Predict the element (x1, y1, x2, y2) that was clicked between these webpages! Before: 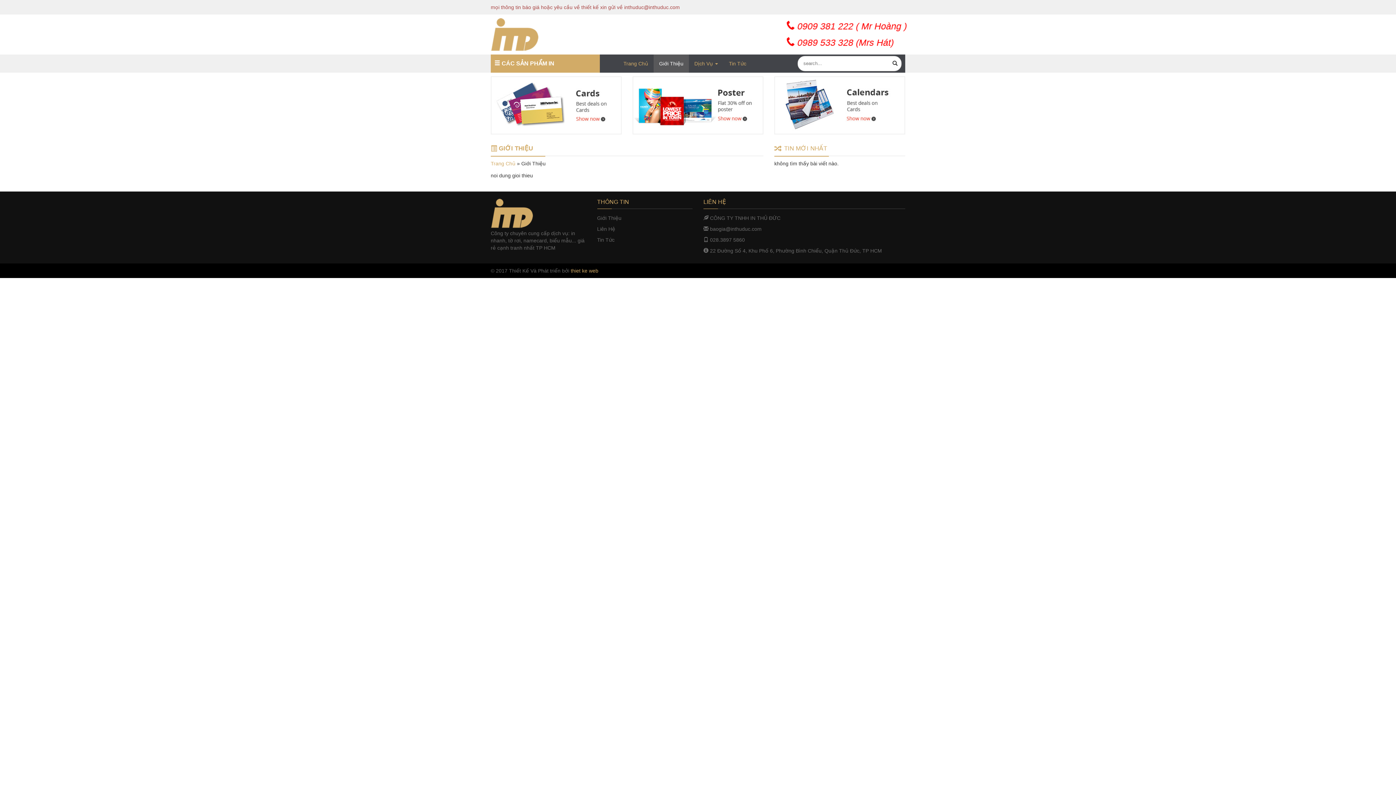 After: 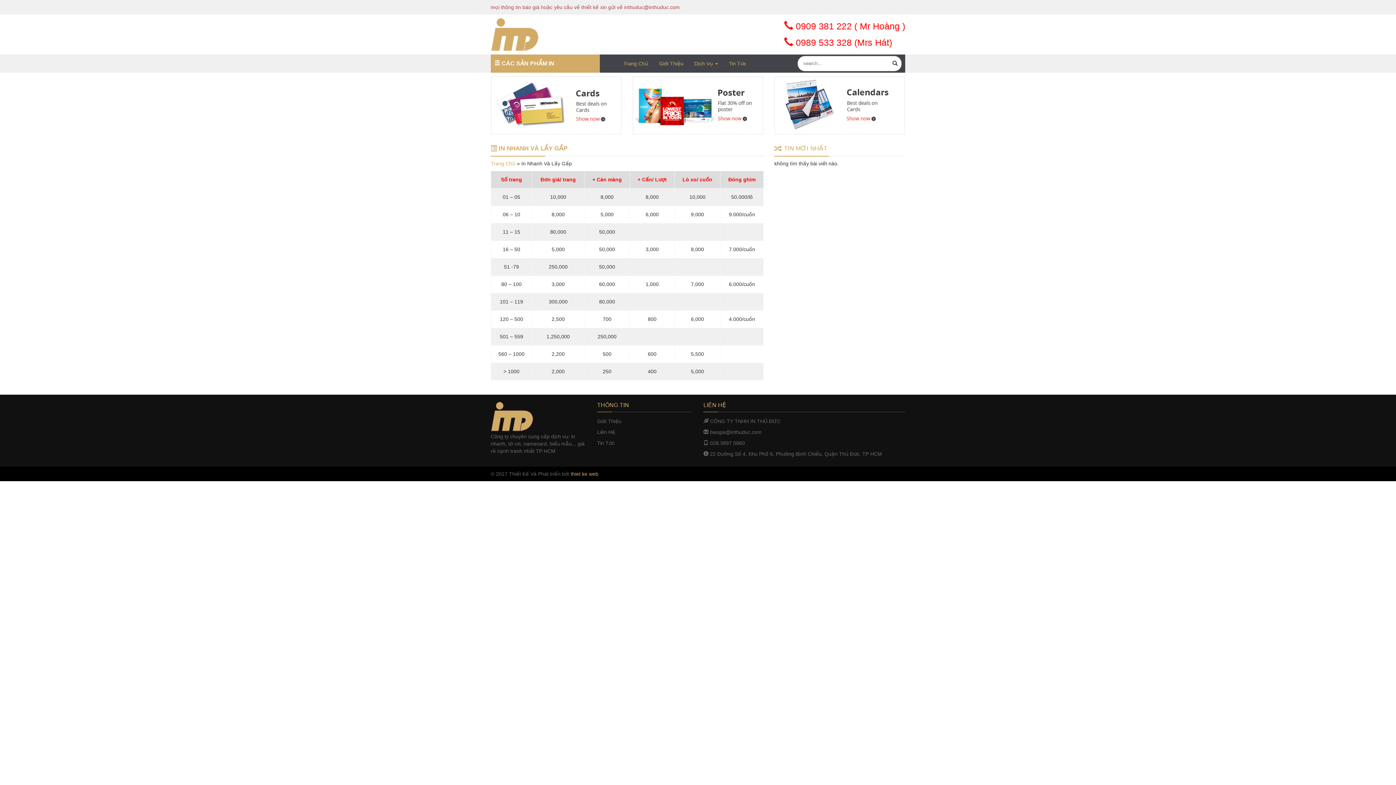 Action: bbox: (775, 126, 904, 132)